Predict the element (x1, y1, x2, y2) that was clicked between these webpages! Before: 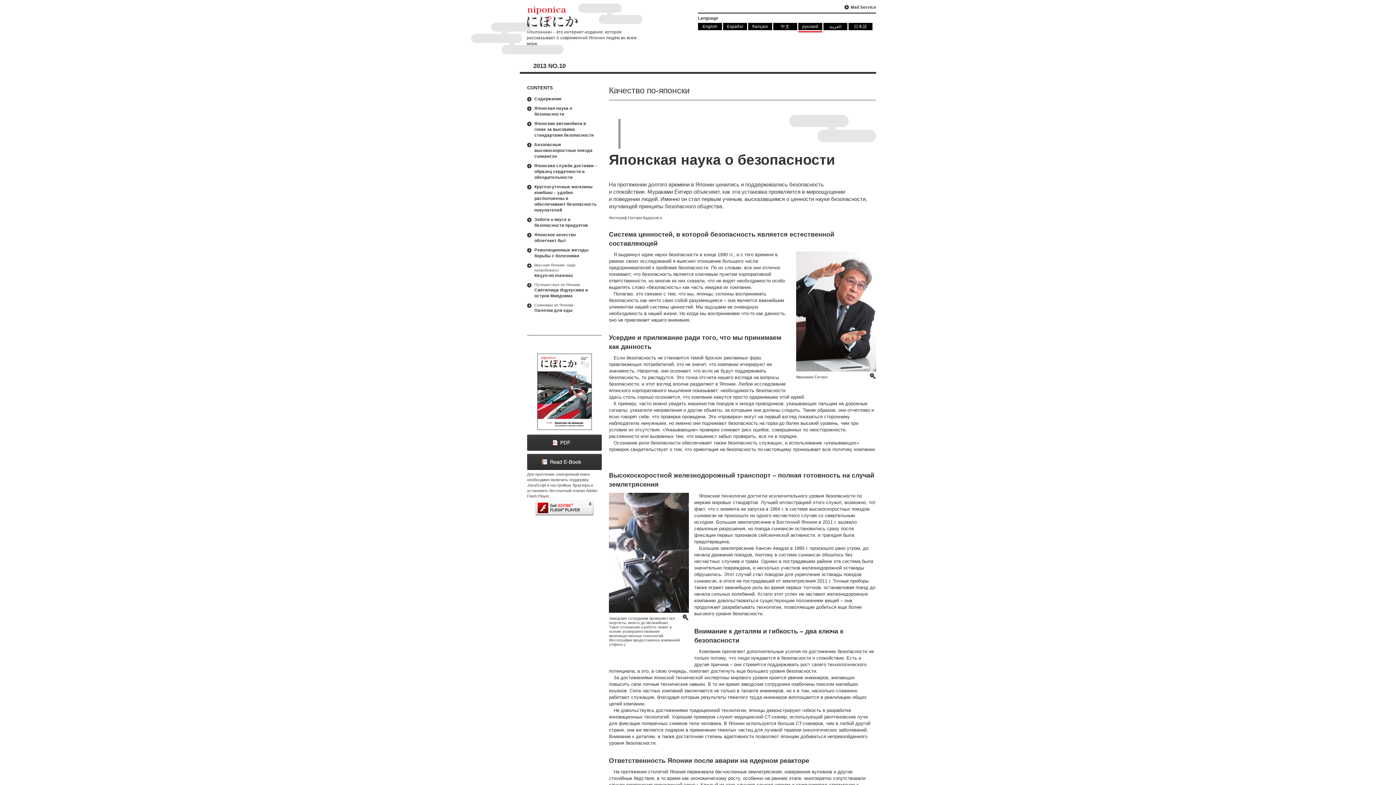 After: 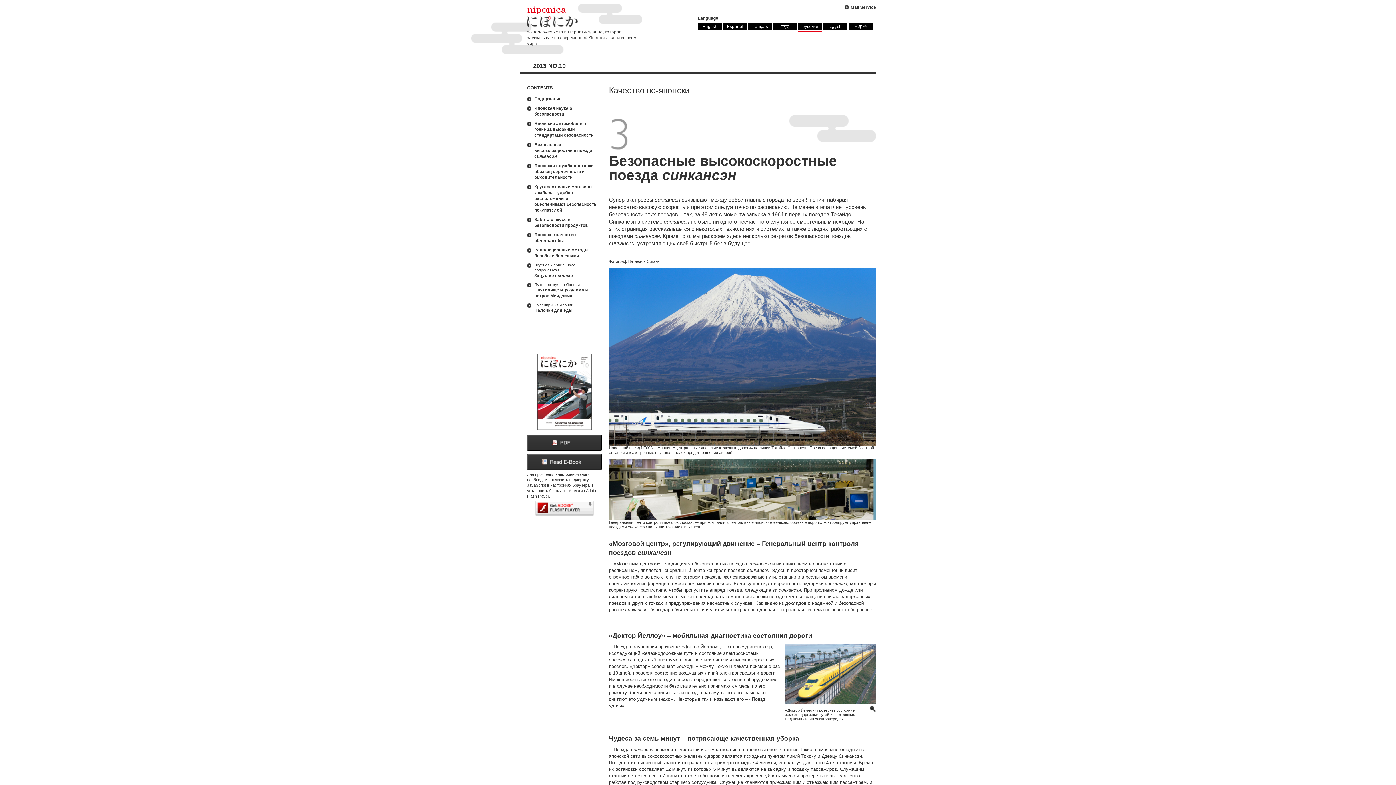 Action: bbox: (534, 142, 592, 158) label: Безопасные высокоскоростные поезда синкансэн